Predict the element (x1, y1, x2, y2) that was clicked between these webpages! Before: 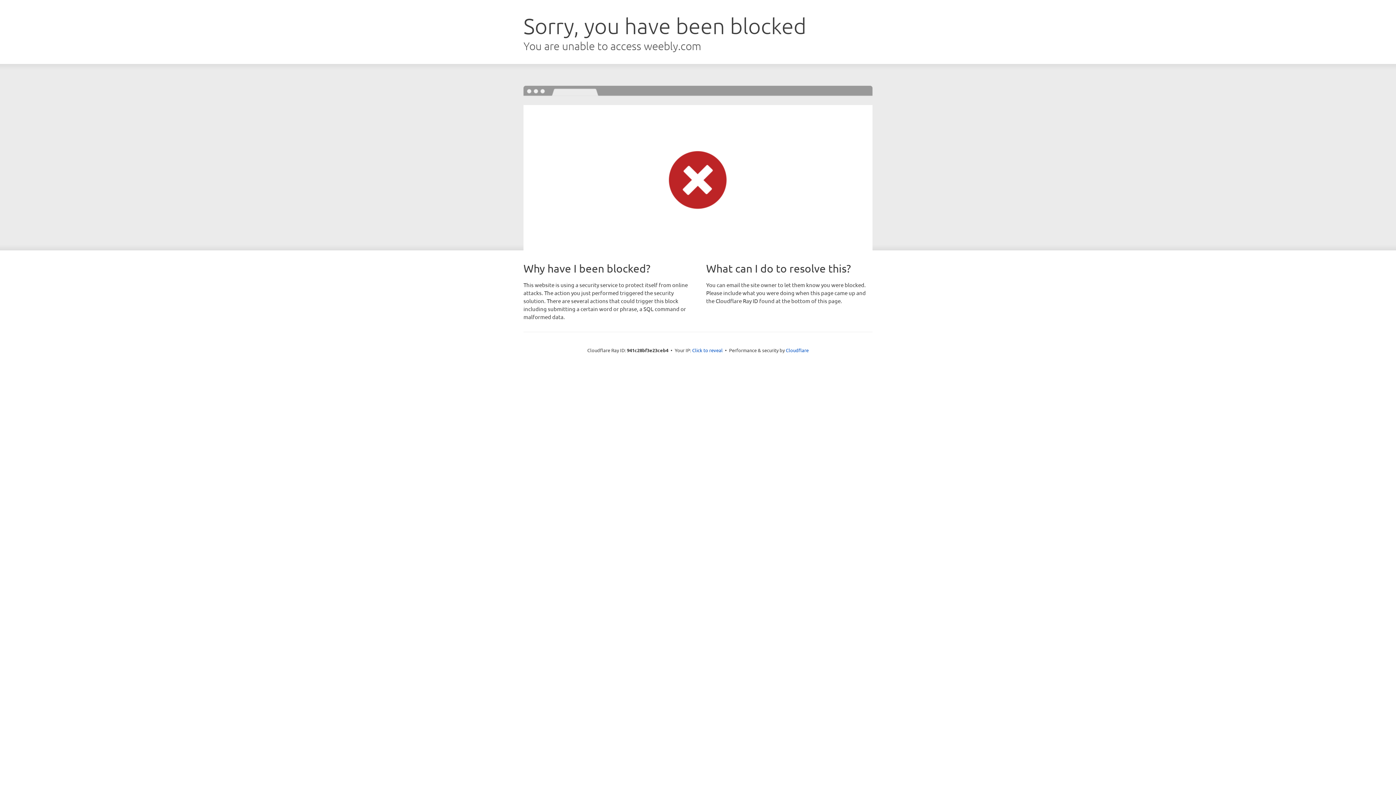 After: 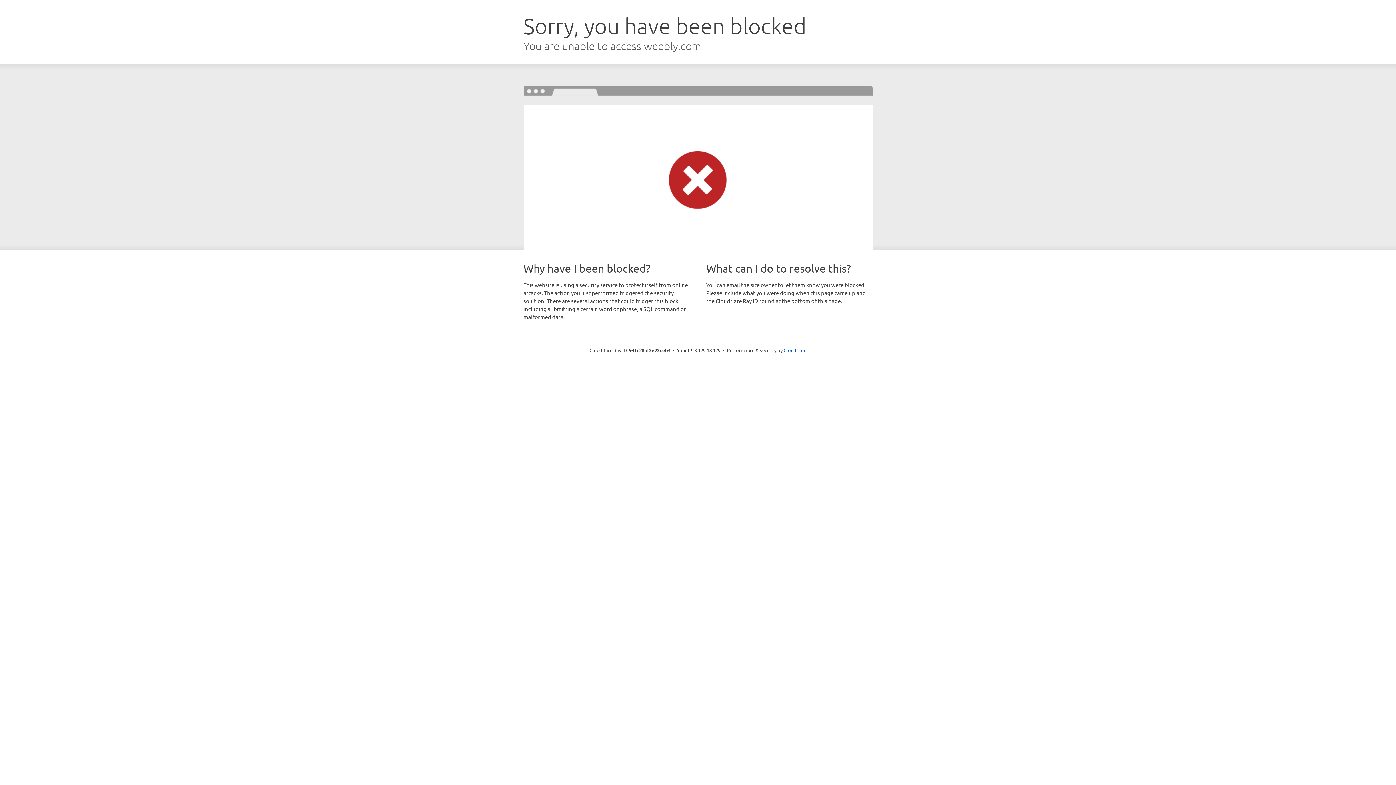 Action: label: Click to reveal bbox: (692, 346, 722, 353)